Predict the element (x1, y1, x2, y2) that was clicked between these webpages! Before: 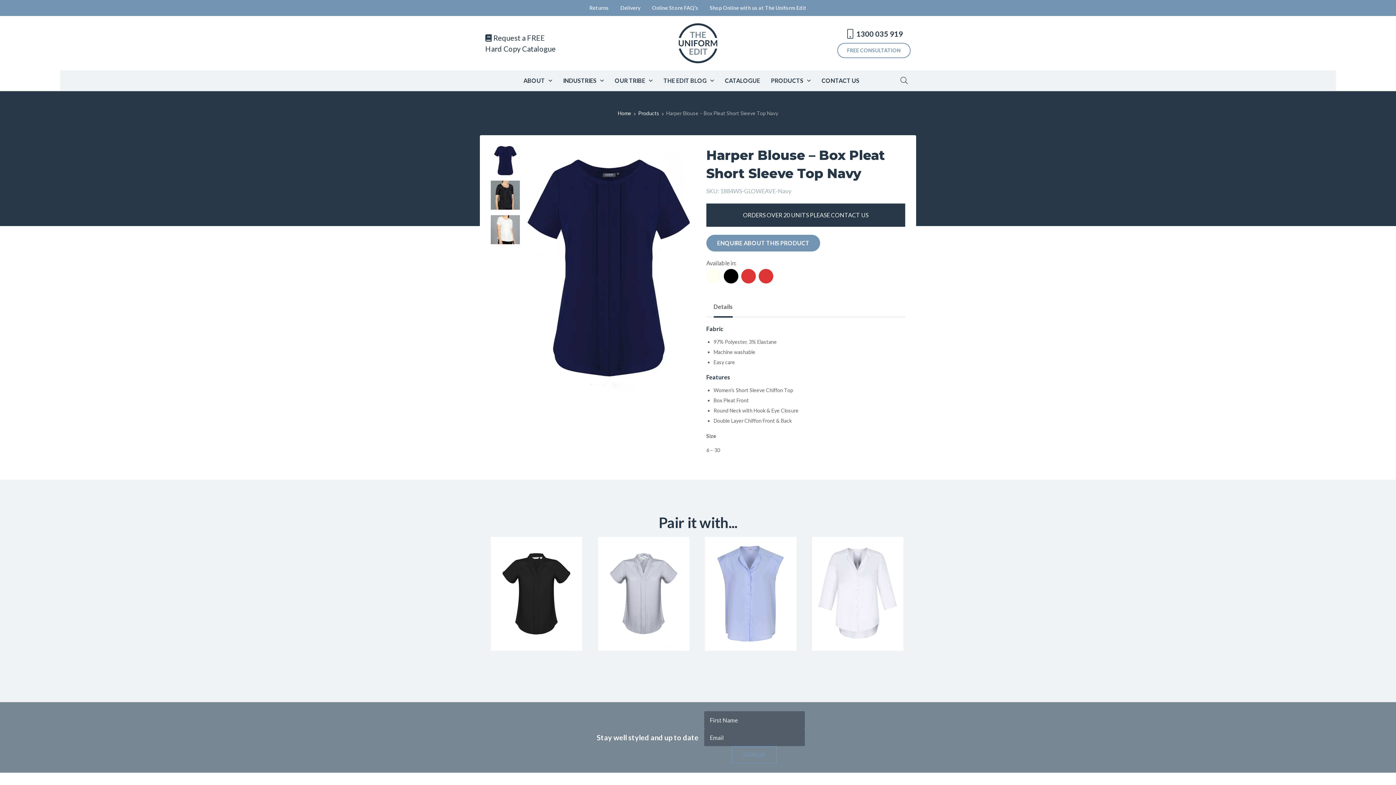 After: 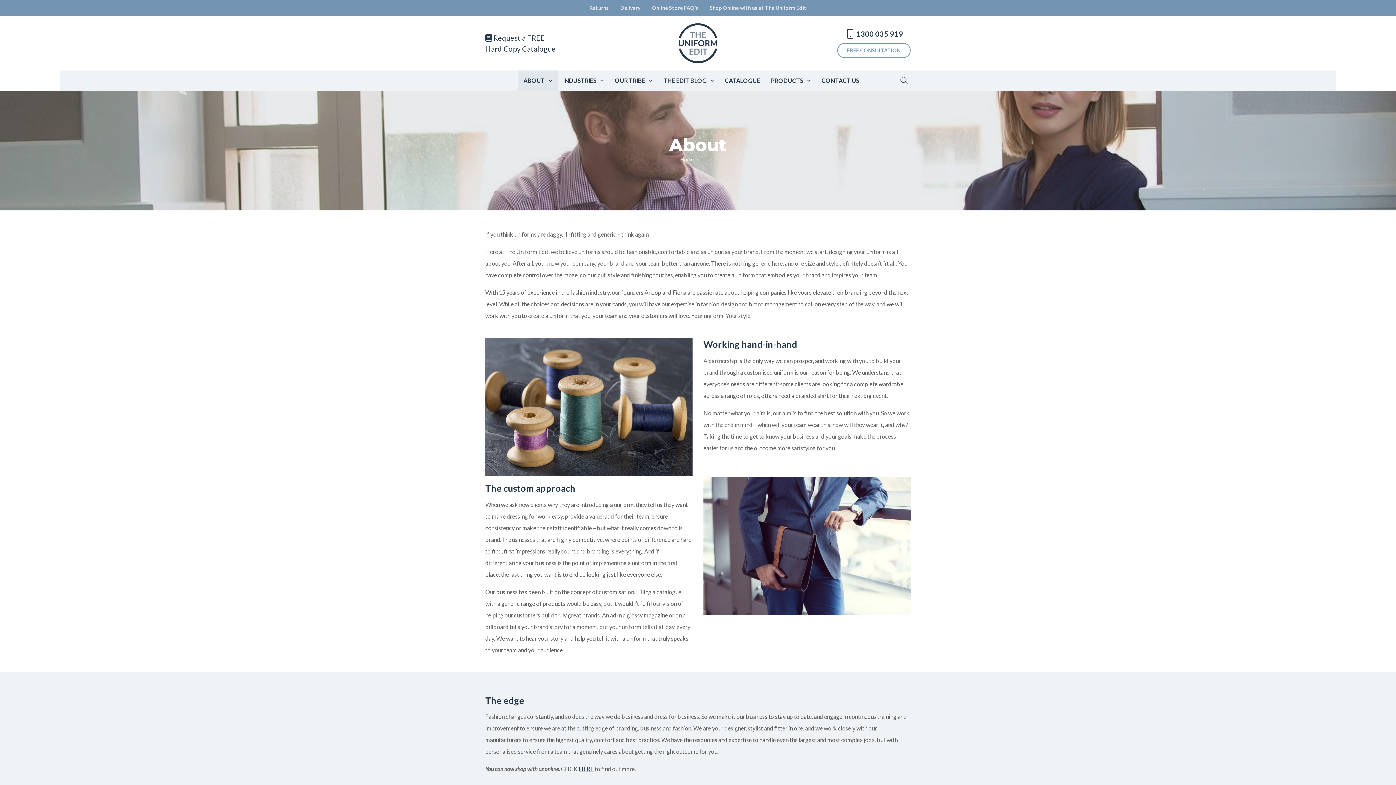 Action: label: ABOUT bbox: (518, 70, 557, 91)